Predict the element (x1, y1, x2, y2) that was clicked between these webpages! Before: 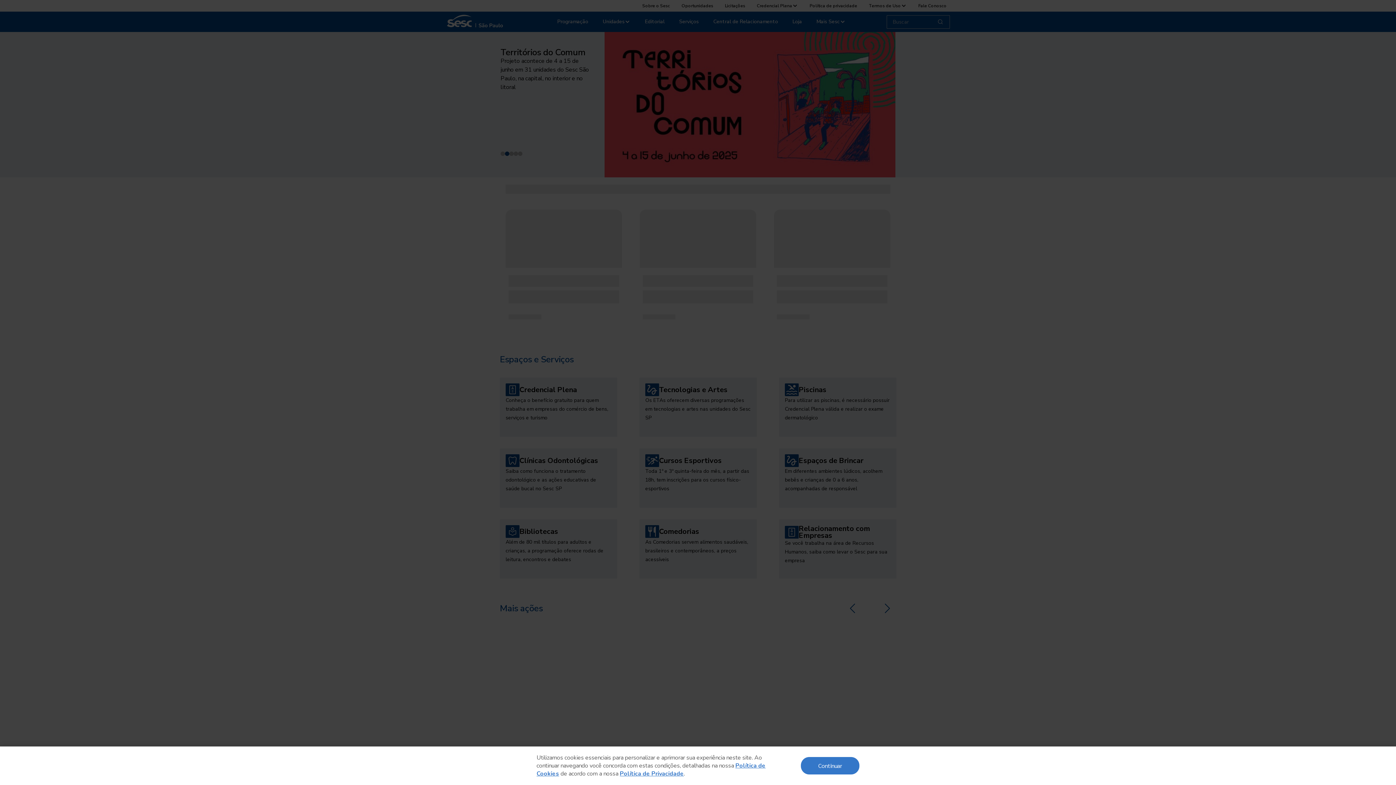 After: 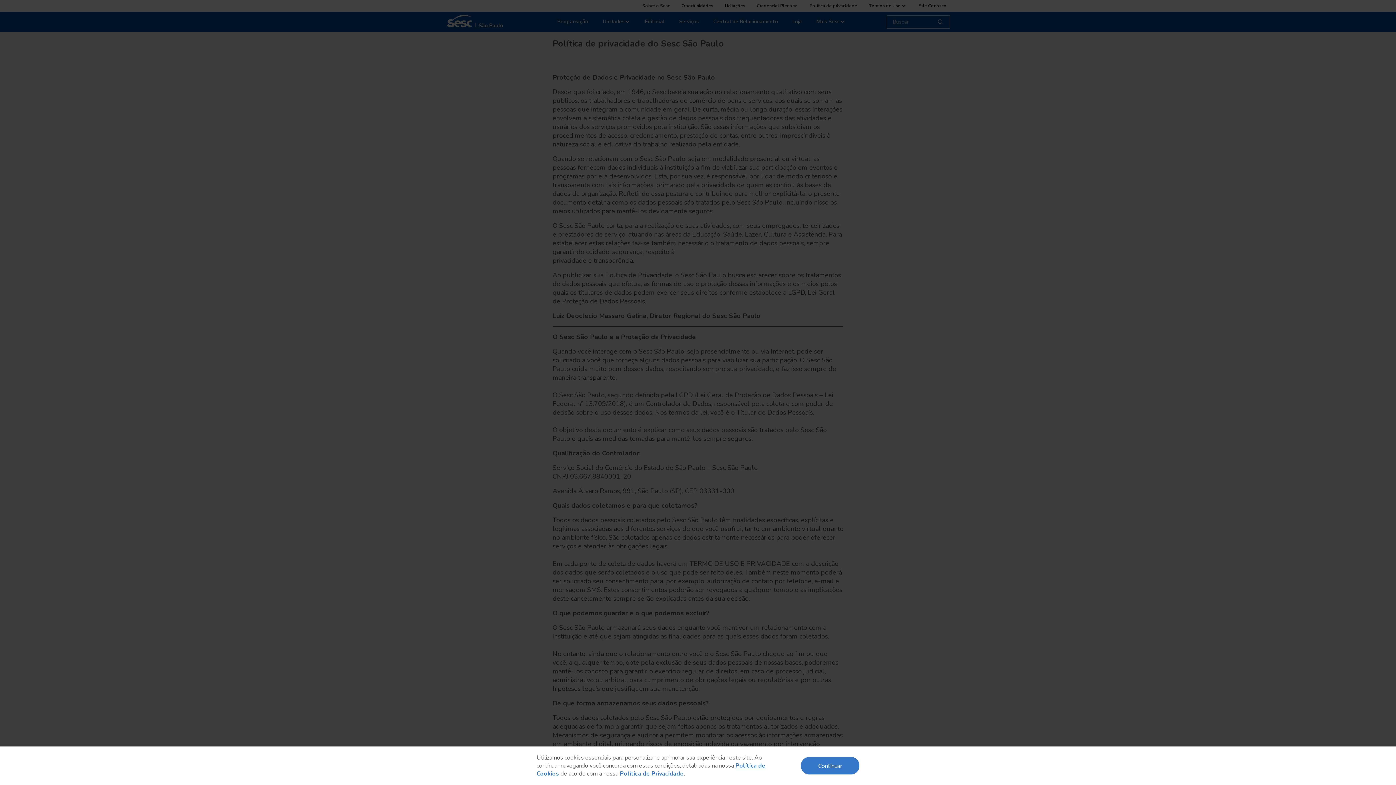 Action: bbox: (620, 770, 684, 778) label: Política de Privacidade